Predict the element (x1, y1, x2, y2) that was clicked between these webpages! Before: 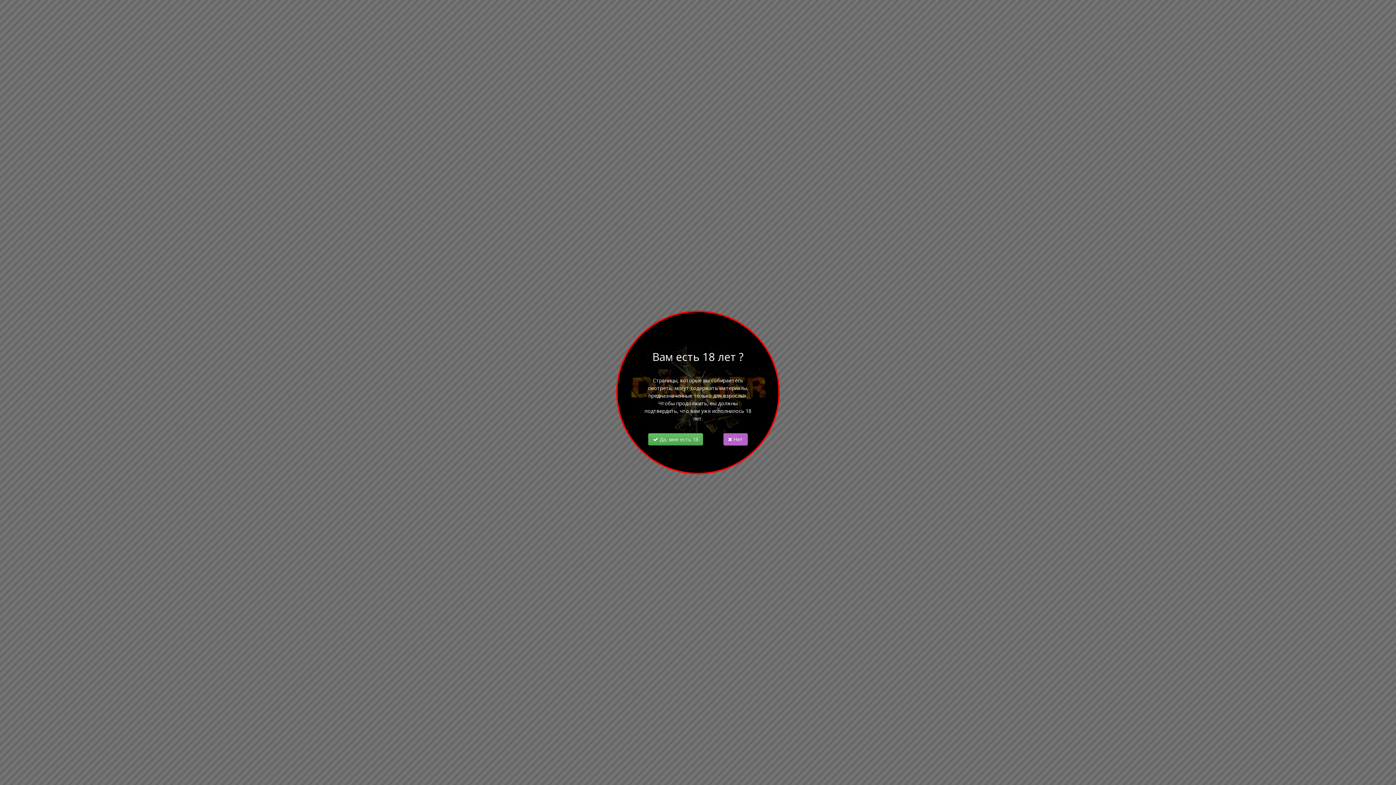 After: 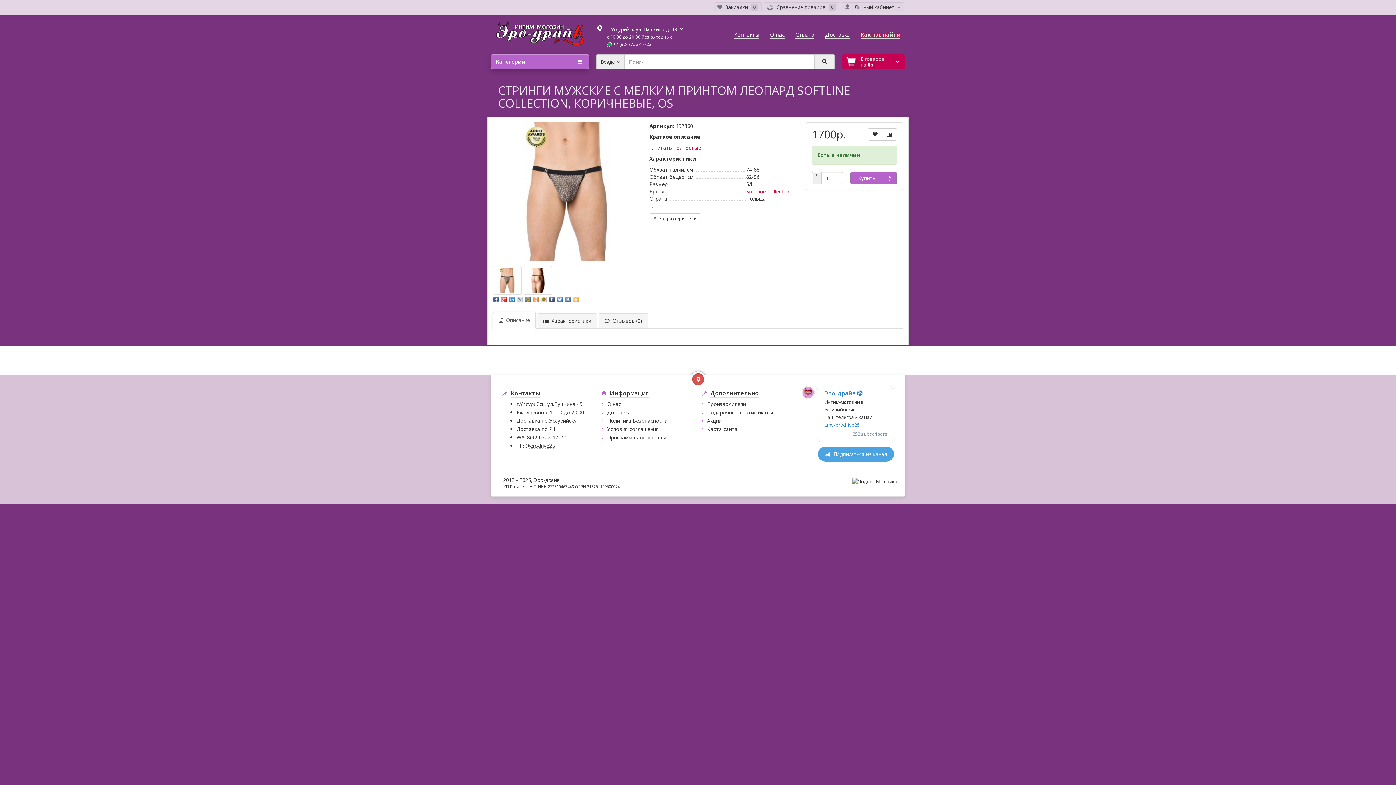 Action: bbox: (648, 433, 703, 445) label:  Да, мне есть 18